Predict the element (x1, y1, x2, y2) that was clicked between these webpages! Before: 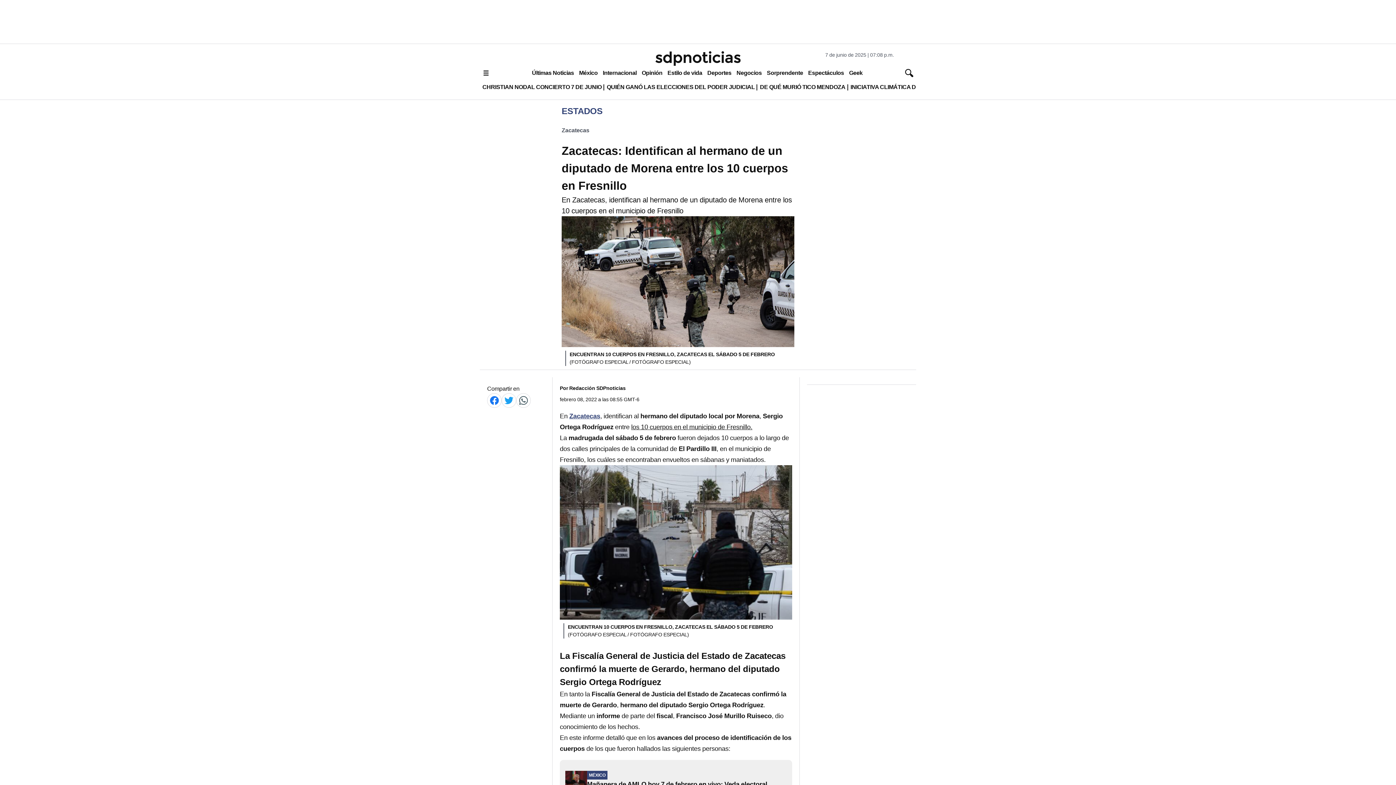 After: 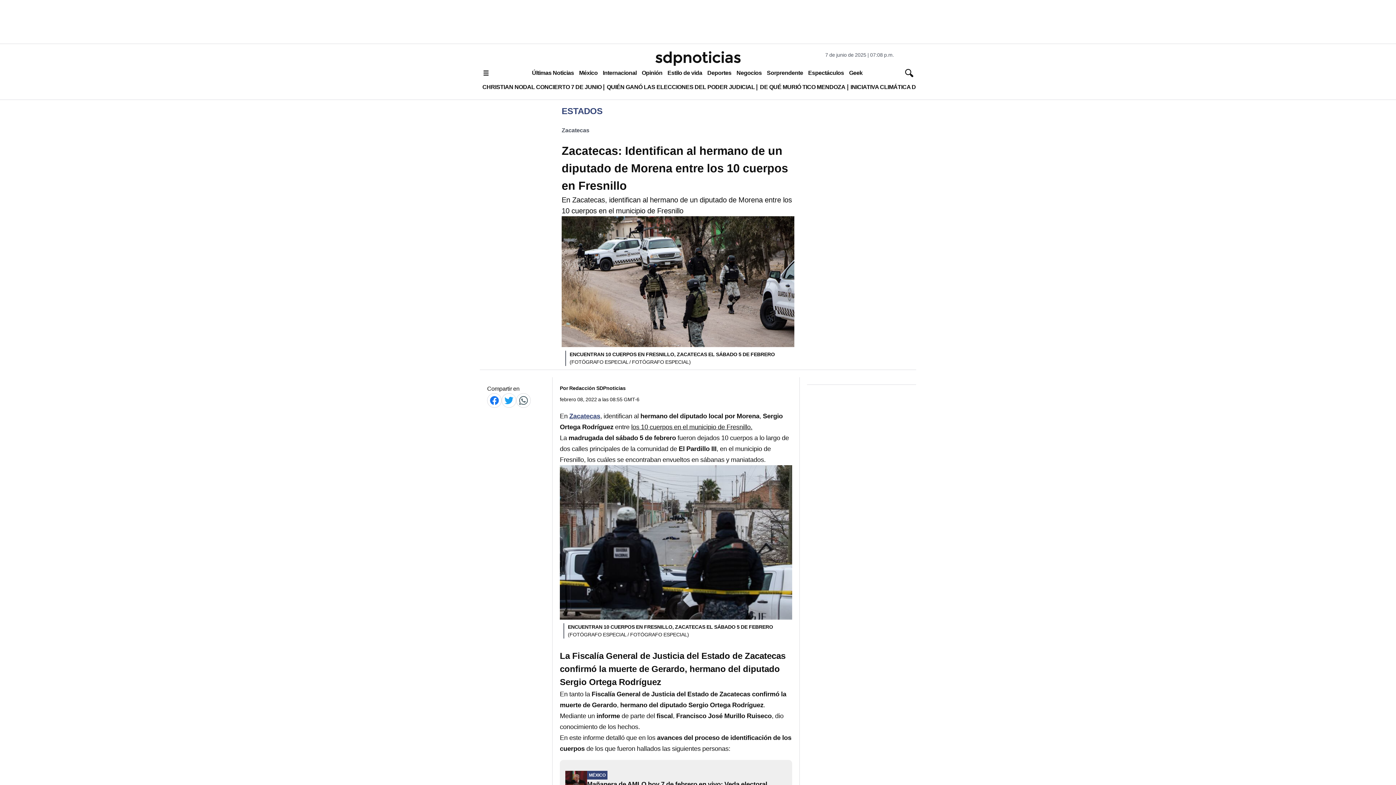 Action: label: Zacatecas bbox: (569, 412, 600, 420)